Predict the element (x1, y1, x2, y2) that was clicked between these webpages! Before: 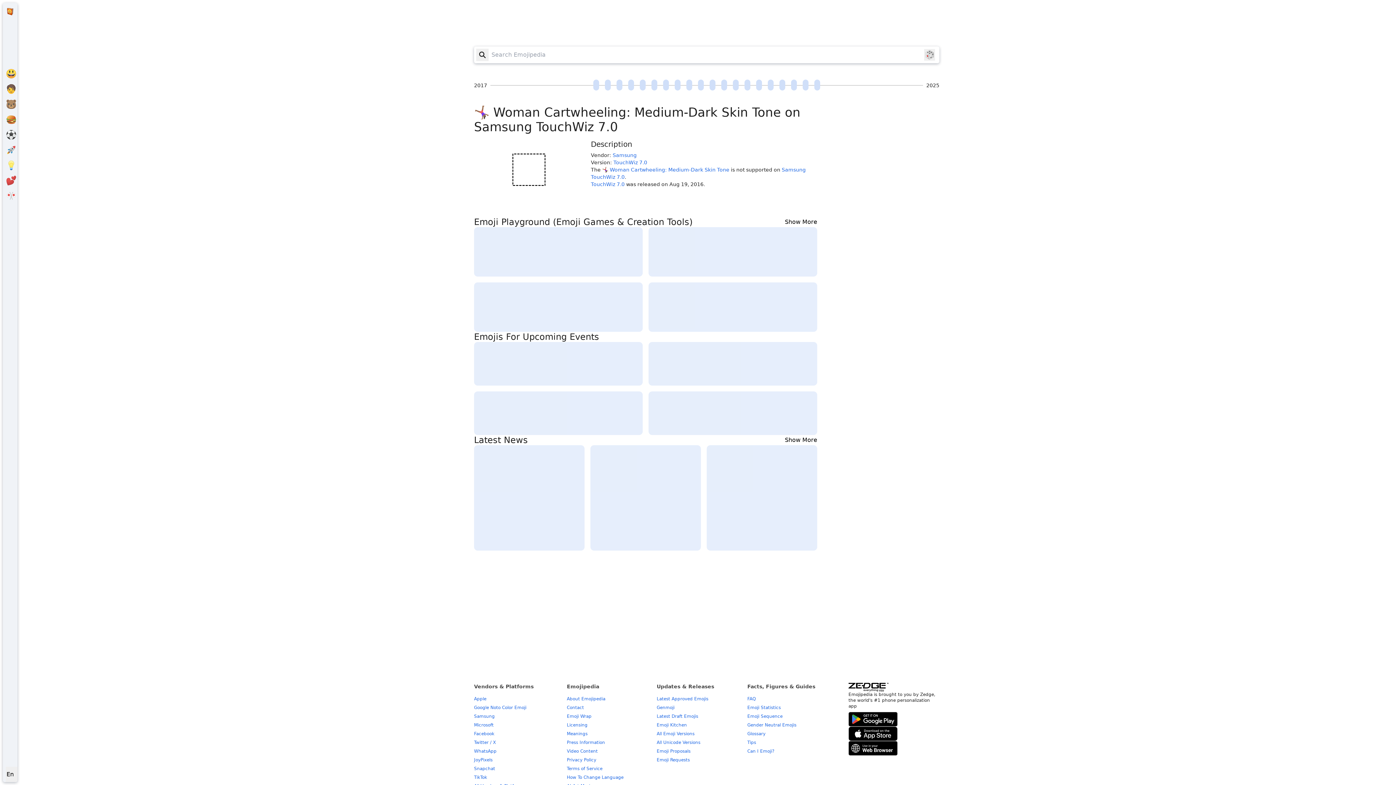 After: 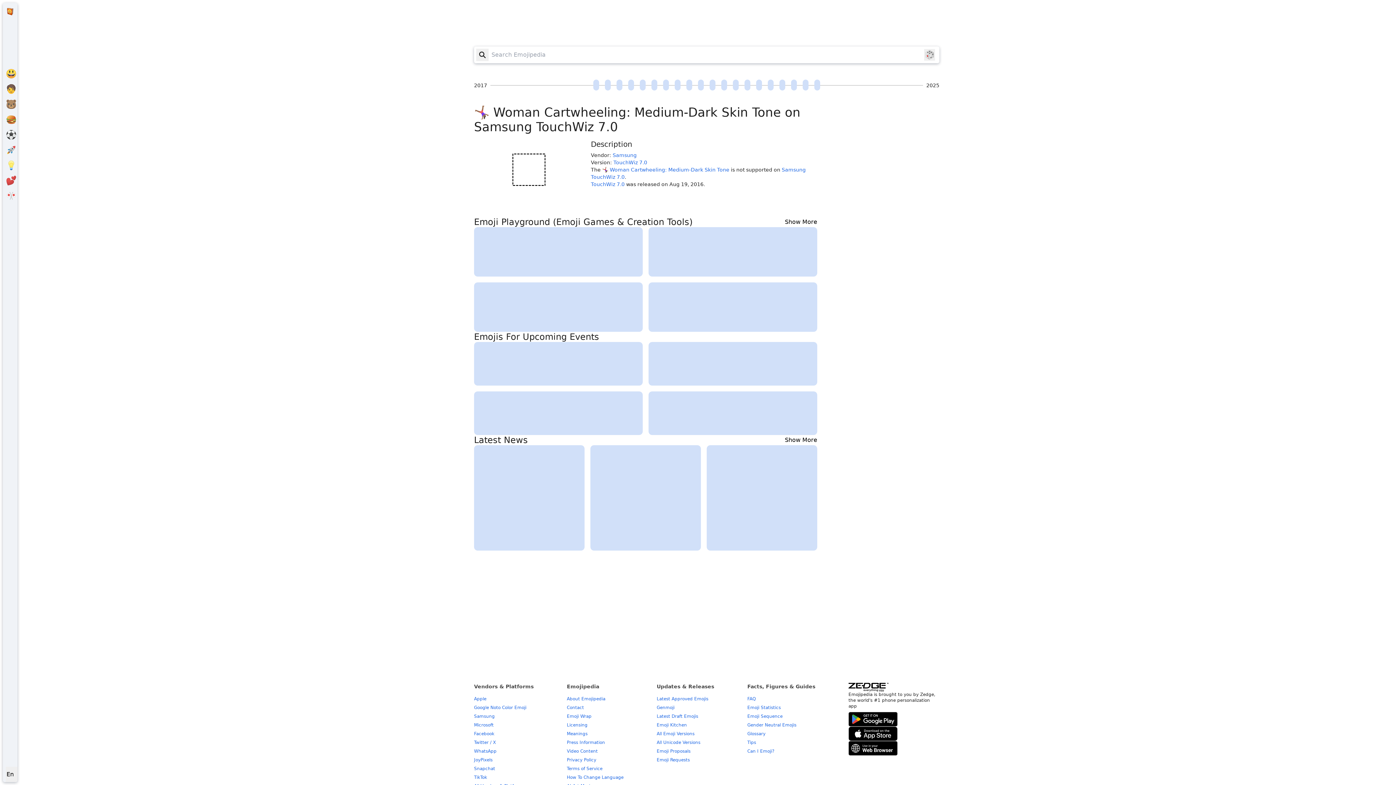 Action: bbox: (848, 727, 897, 741)